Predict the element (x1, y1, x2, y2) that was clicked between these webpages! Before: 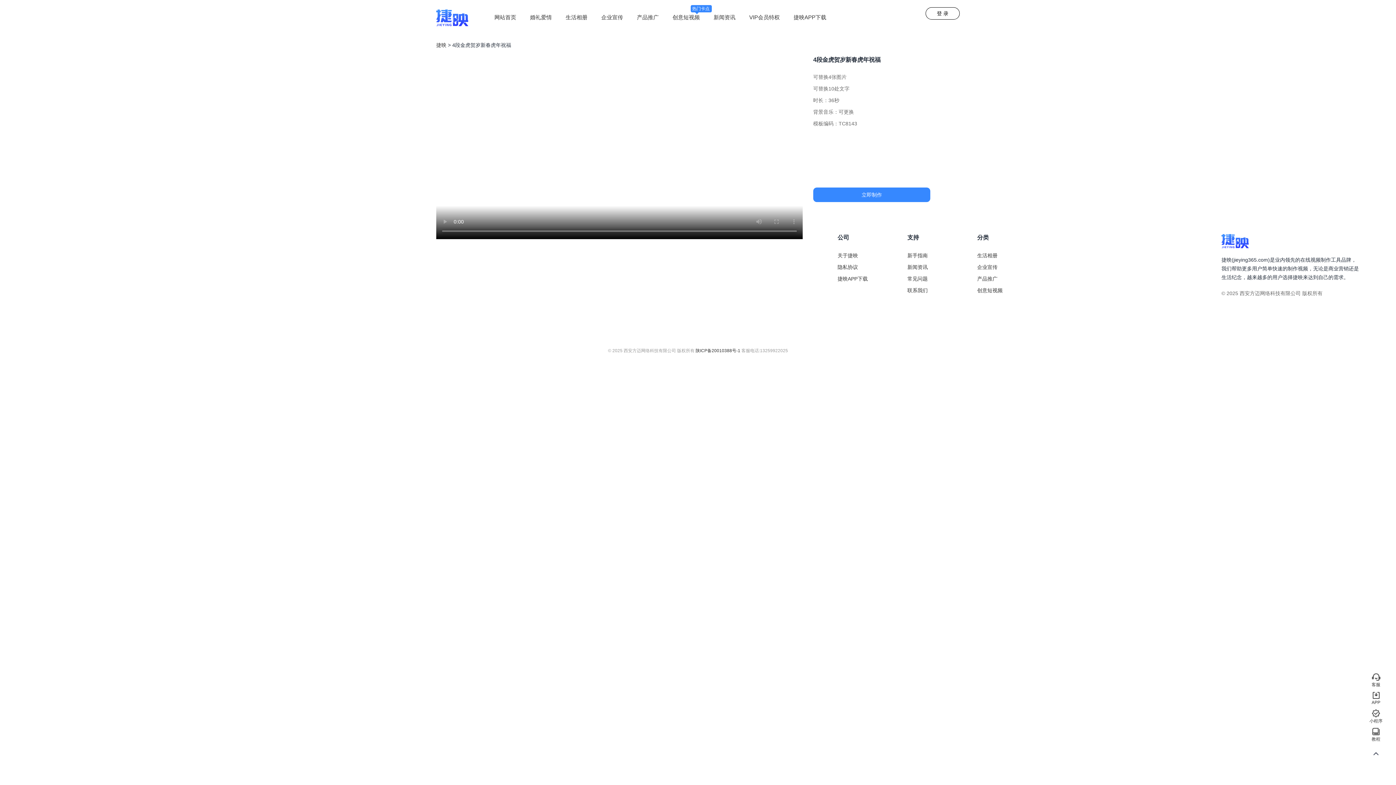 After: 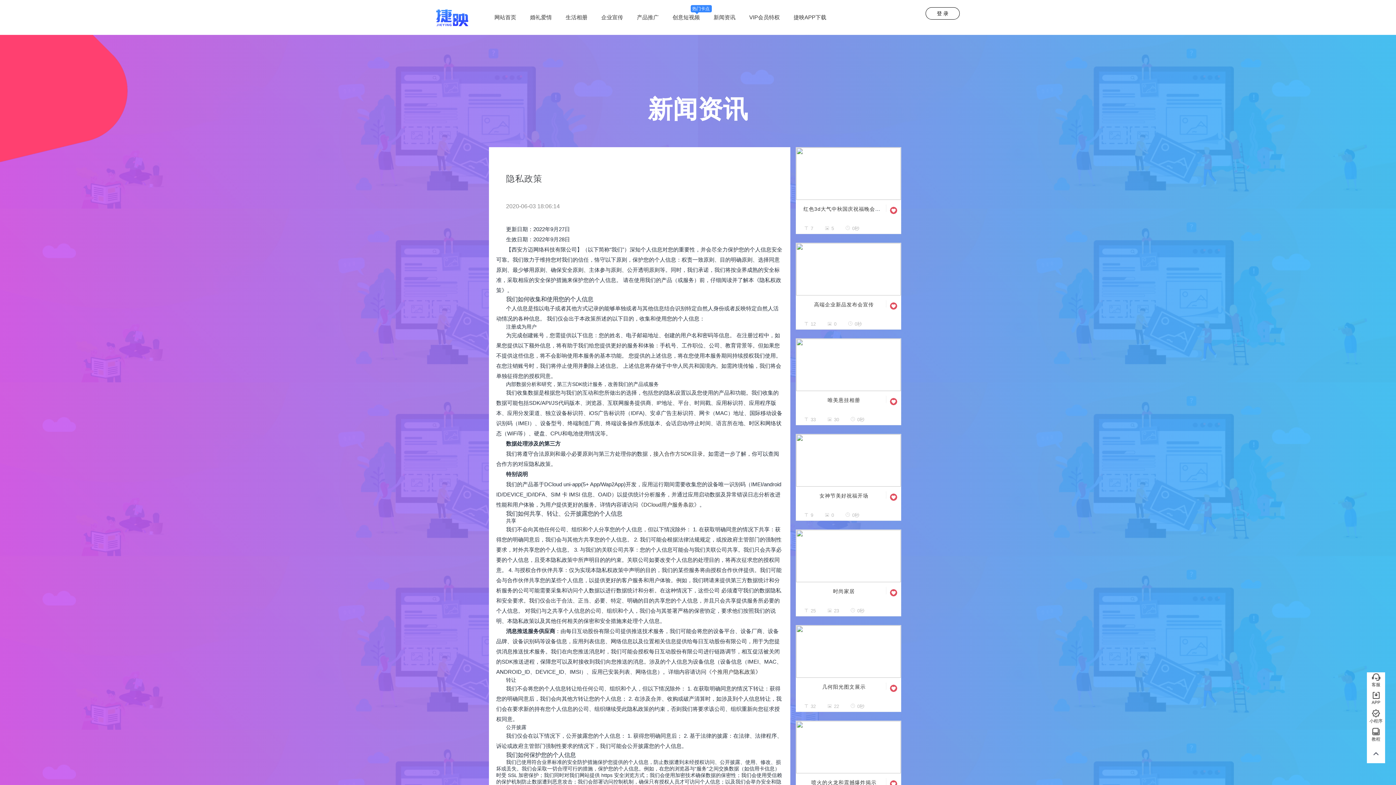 Action: bbox: (837, 264, 858, 270) label: 隐私协议